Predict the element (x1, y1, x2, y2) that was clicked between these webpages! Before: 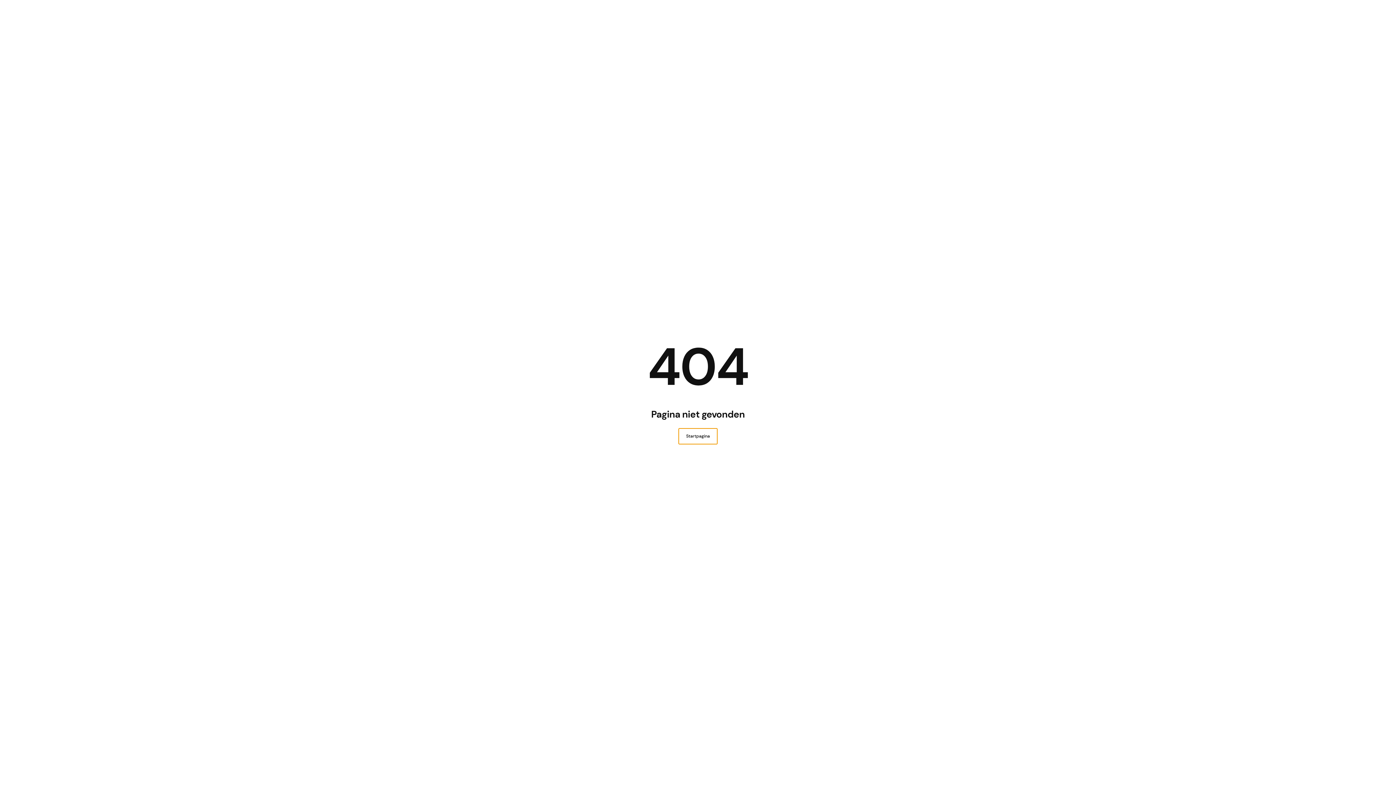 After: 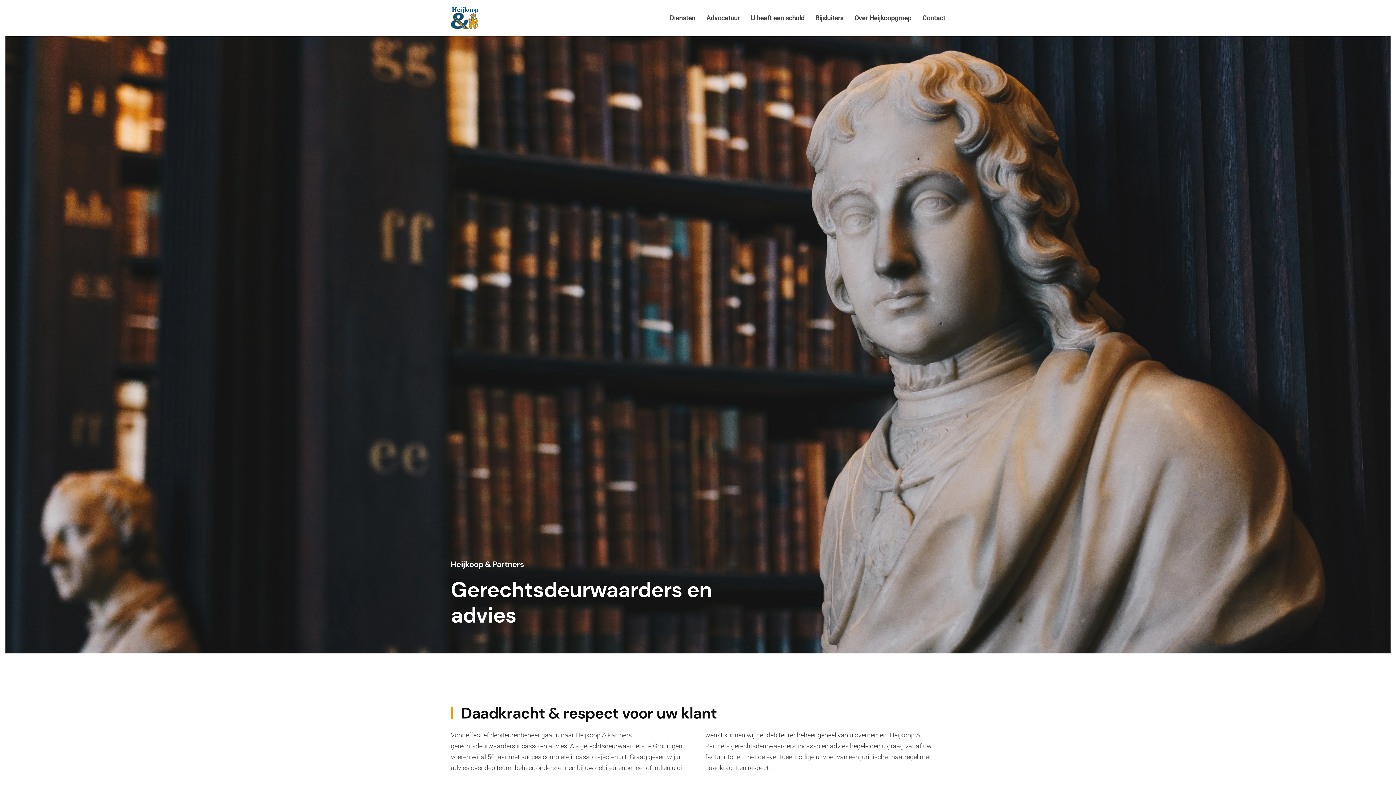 Action: label: Startpagina bbox: (678, 428, 717, 444)